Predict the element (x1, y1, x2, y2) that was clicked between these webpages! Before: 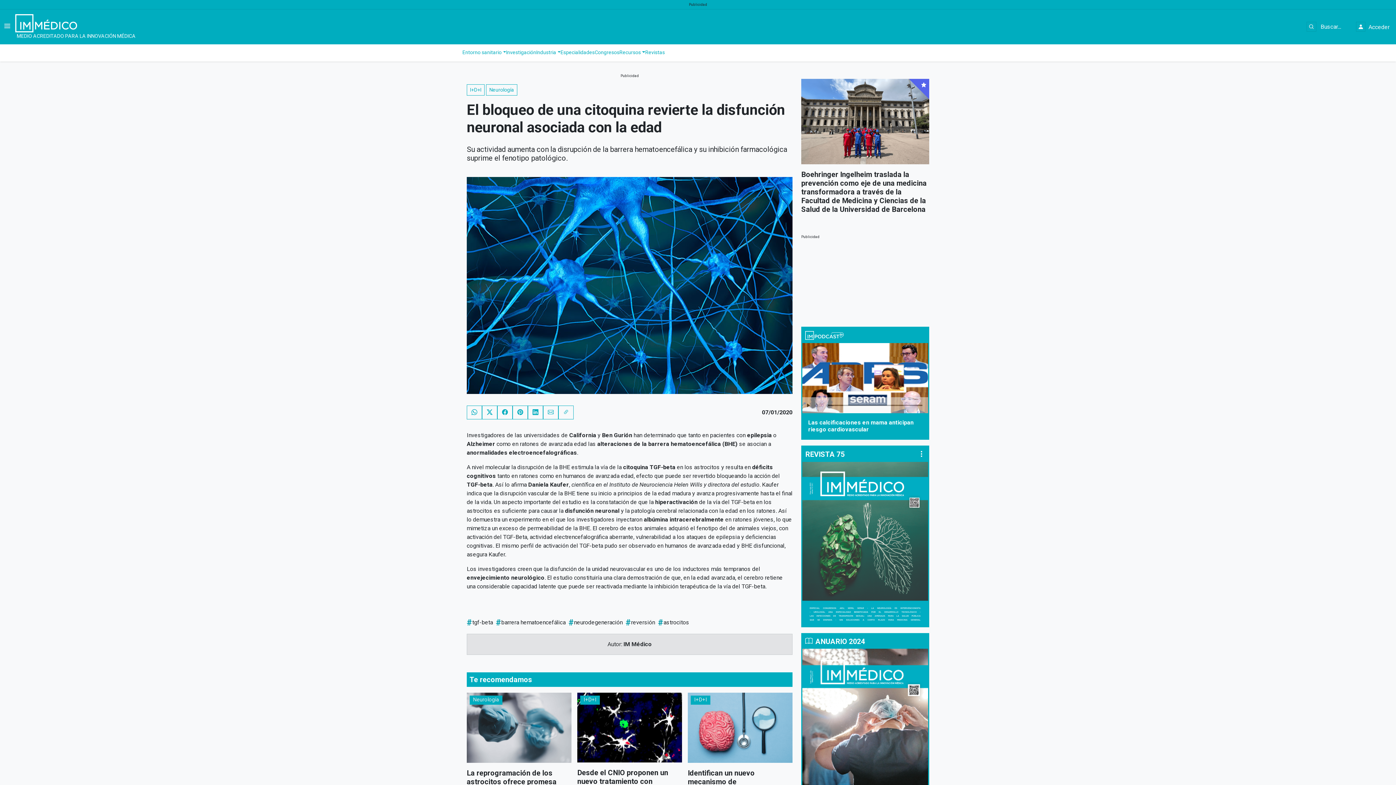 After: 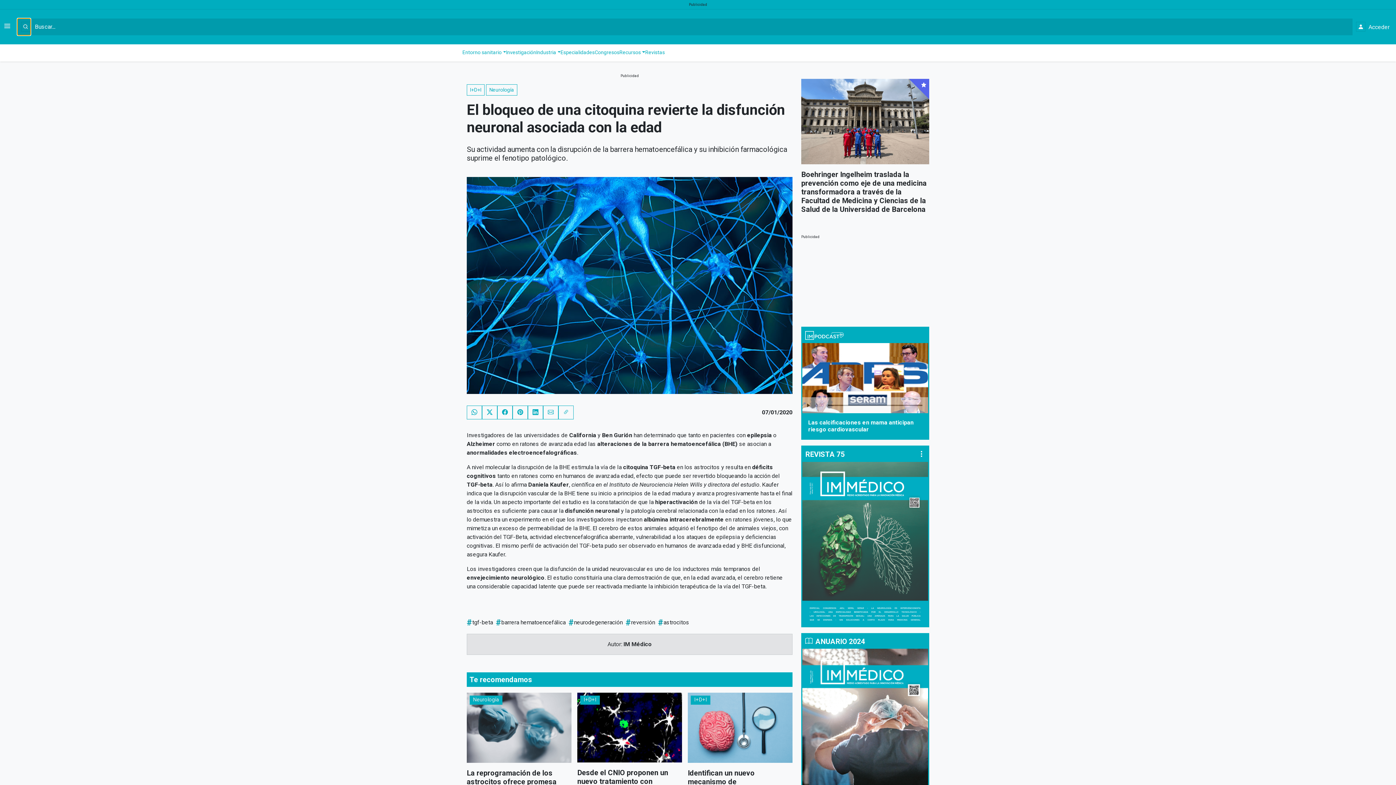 Action: bbox: (1303, 18, 1316, 35)